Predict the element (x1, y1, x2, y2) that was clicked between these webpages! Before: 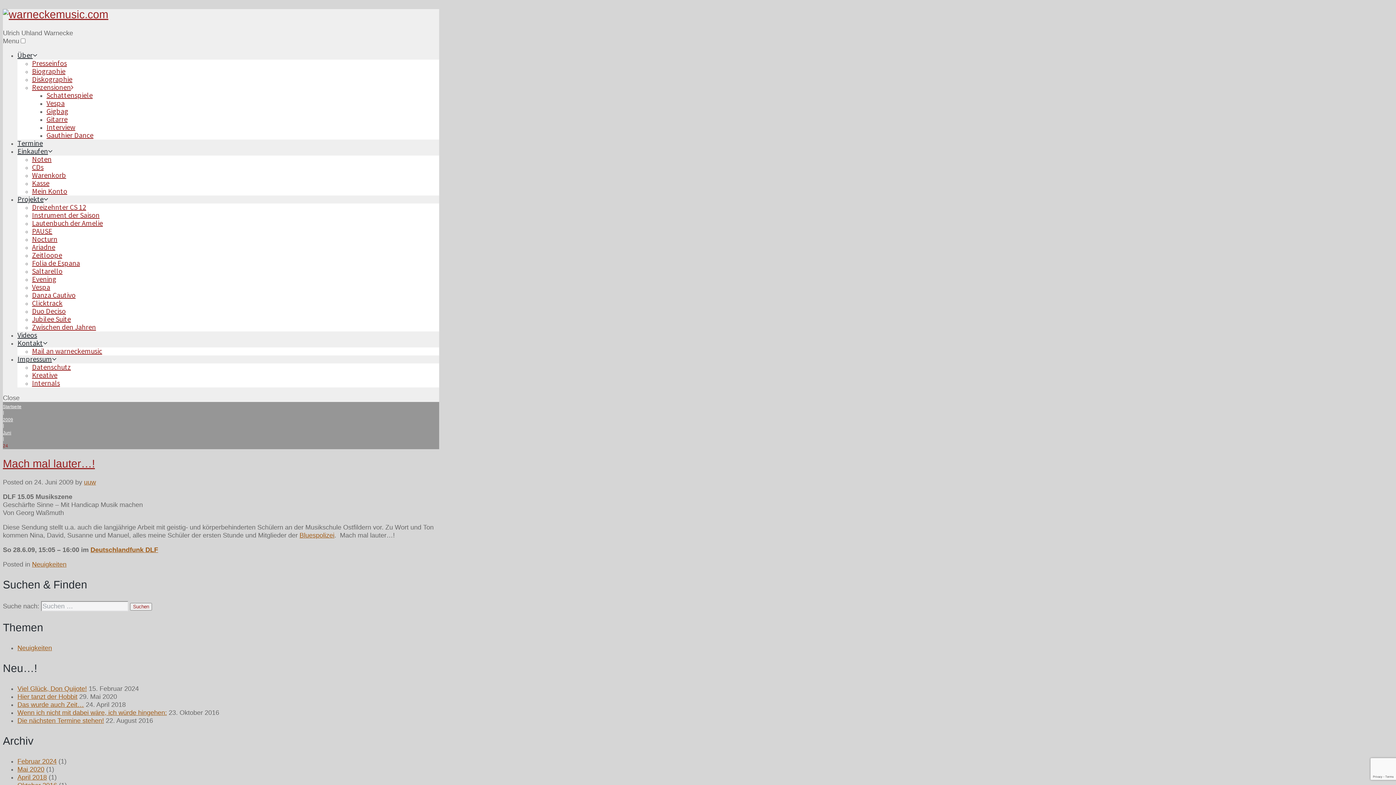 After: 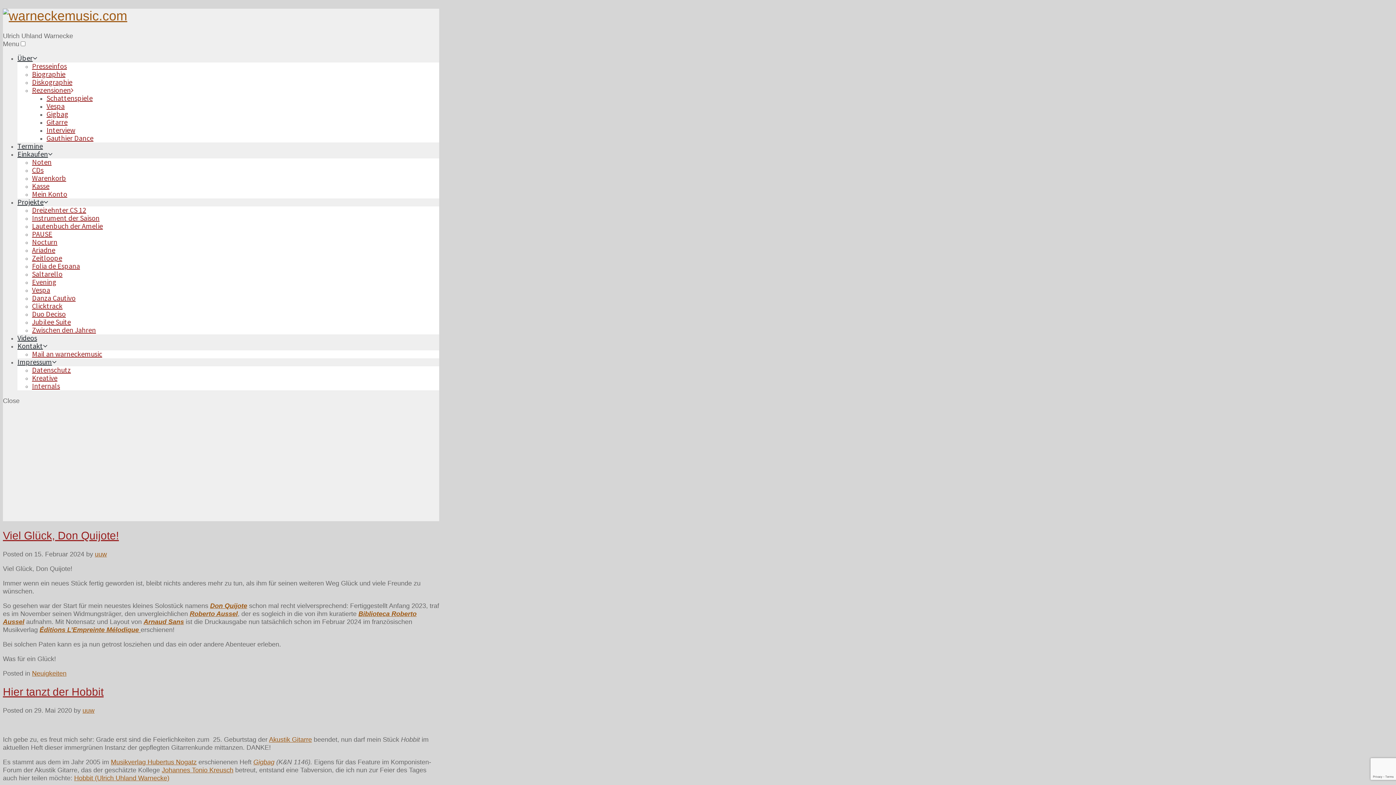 Action: bbox: (2, 404, 21, 409) label: Startseite